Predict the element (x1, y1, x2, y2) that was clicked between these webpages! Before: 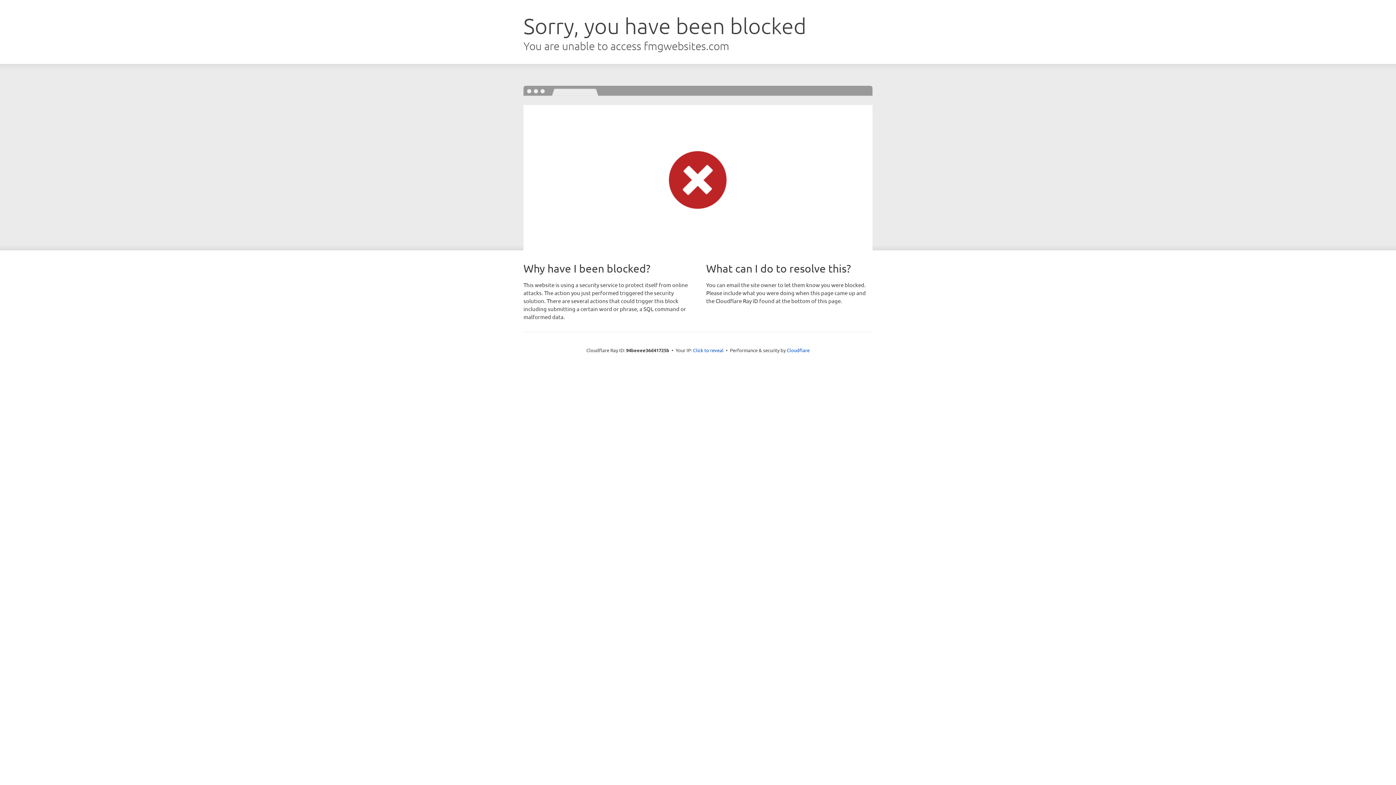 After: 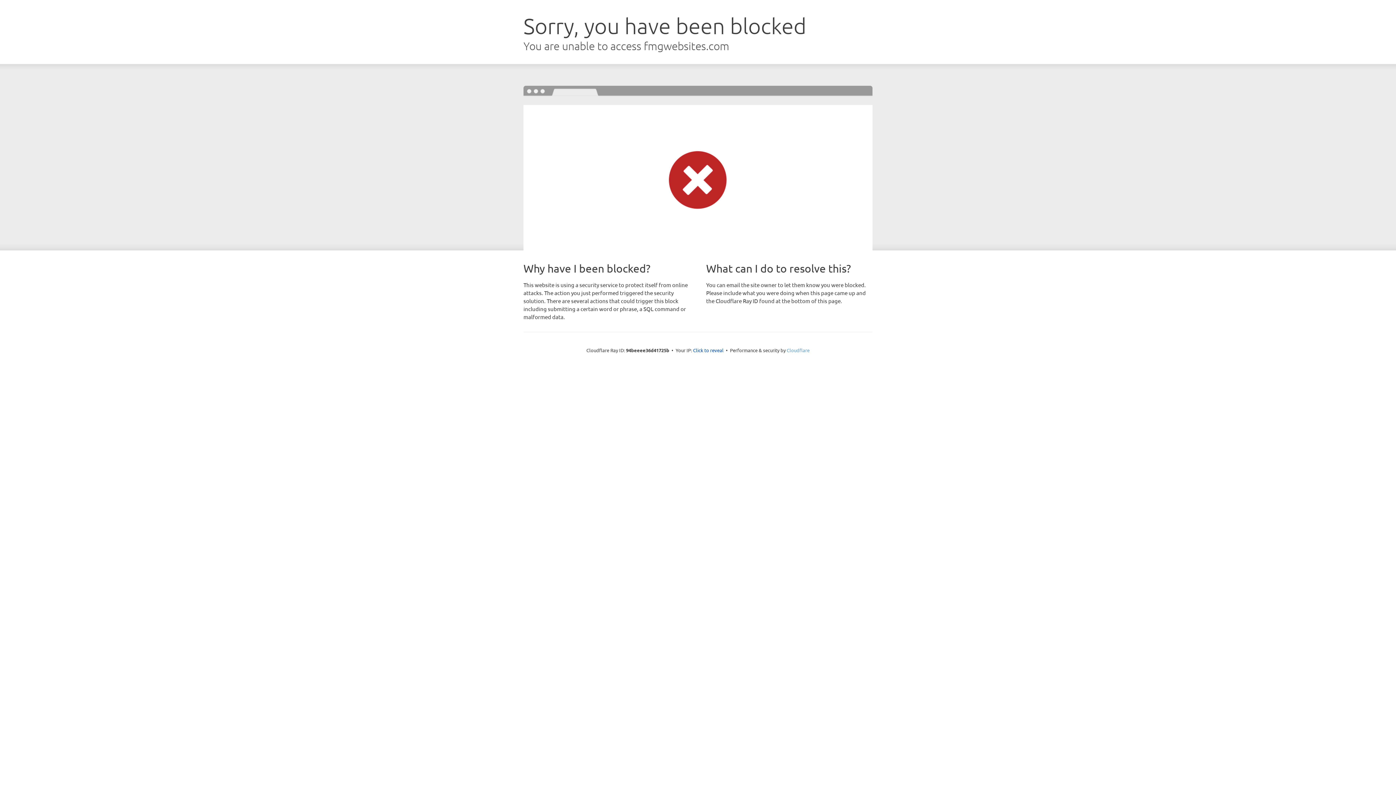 Action: label: Cloudflare bbox: (786, 347, 809, 353)